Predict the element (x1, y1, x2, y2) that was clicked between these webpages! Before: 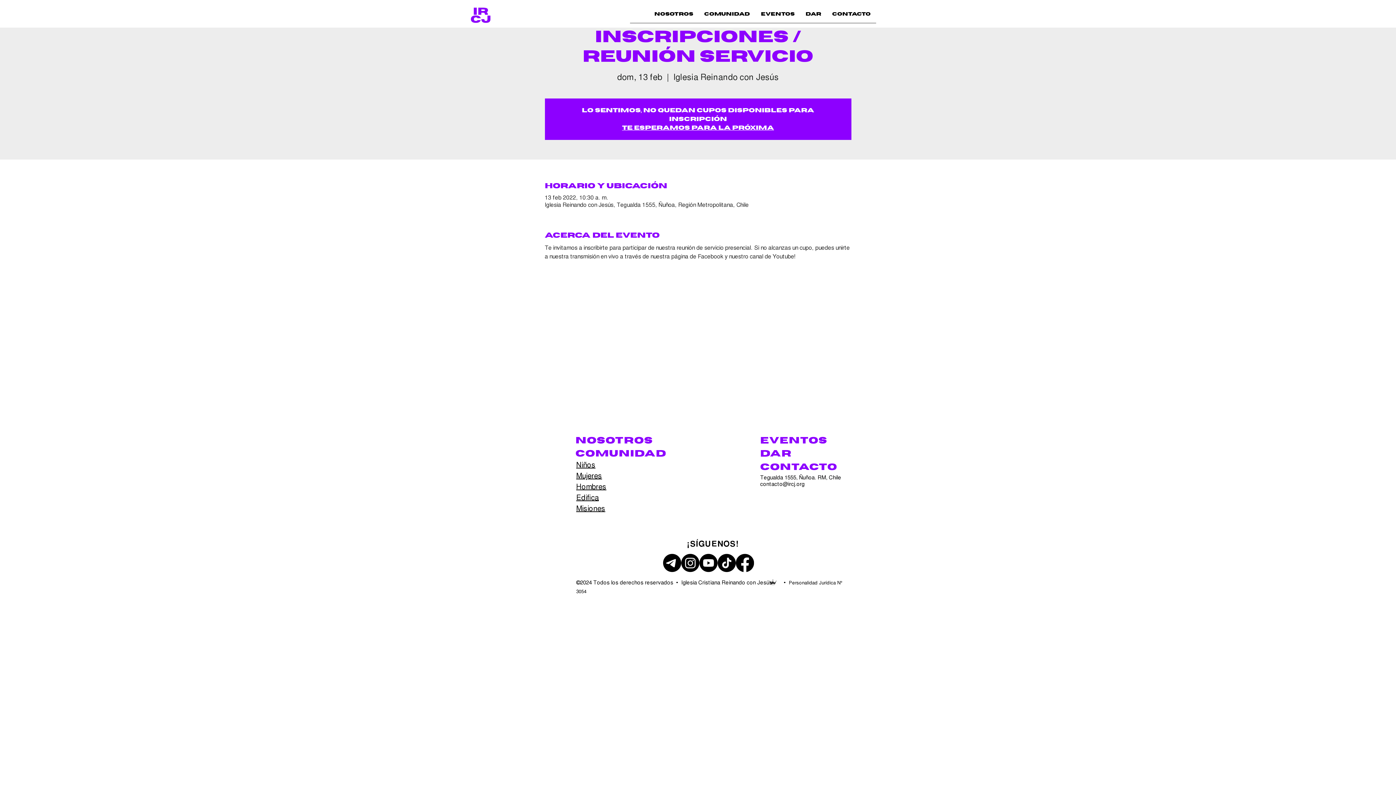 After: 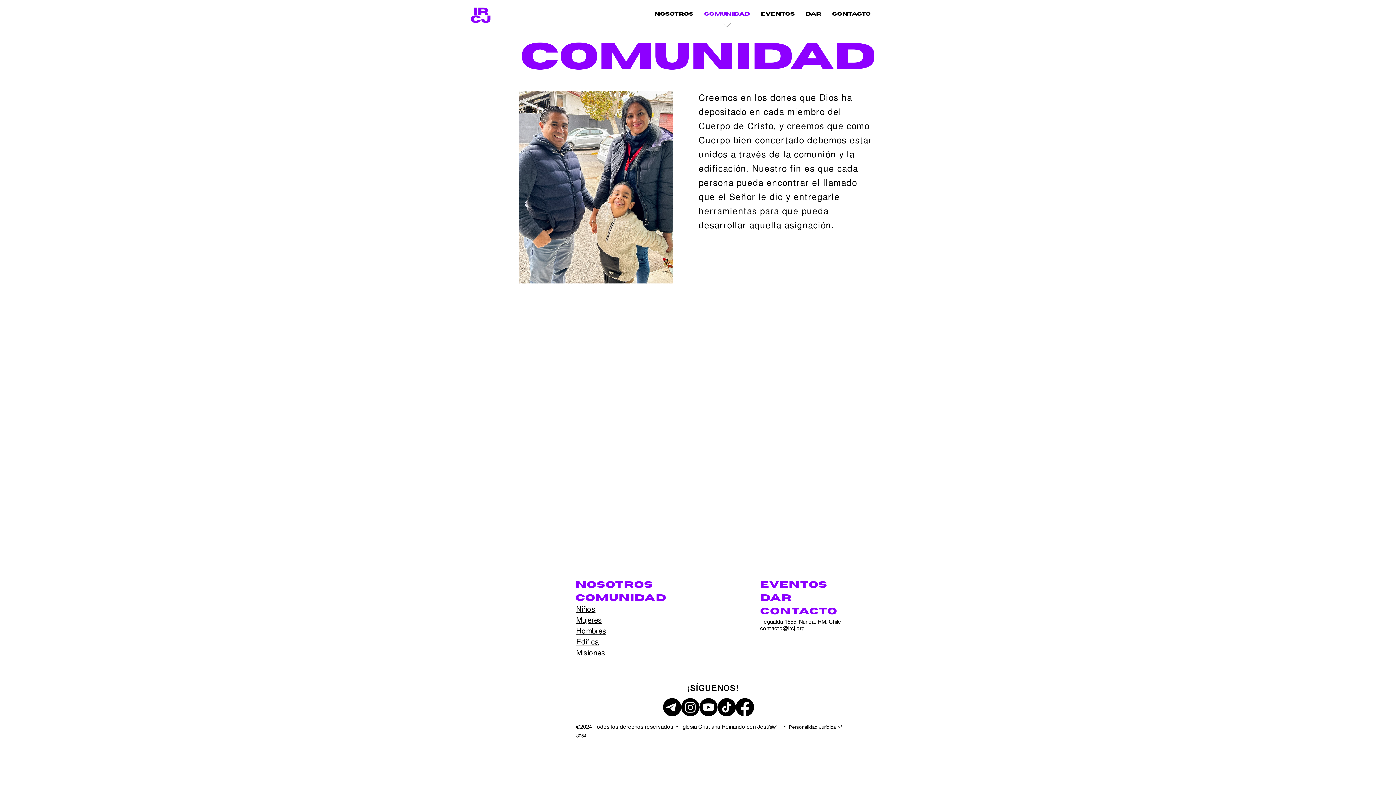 Action: label: Mujeres bbox: (576, 471, 602, 480)